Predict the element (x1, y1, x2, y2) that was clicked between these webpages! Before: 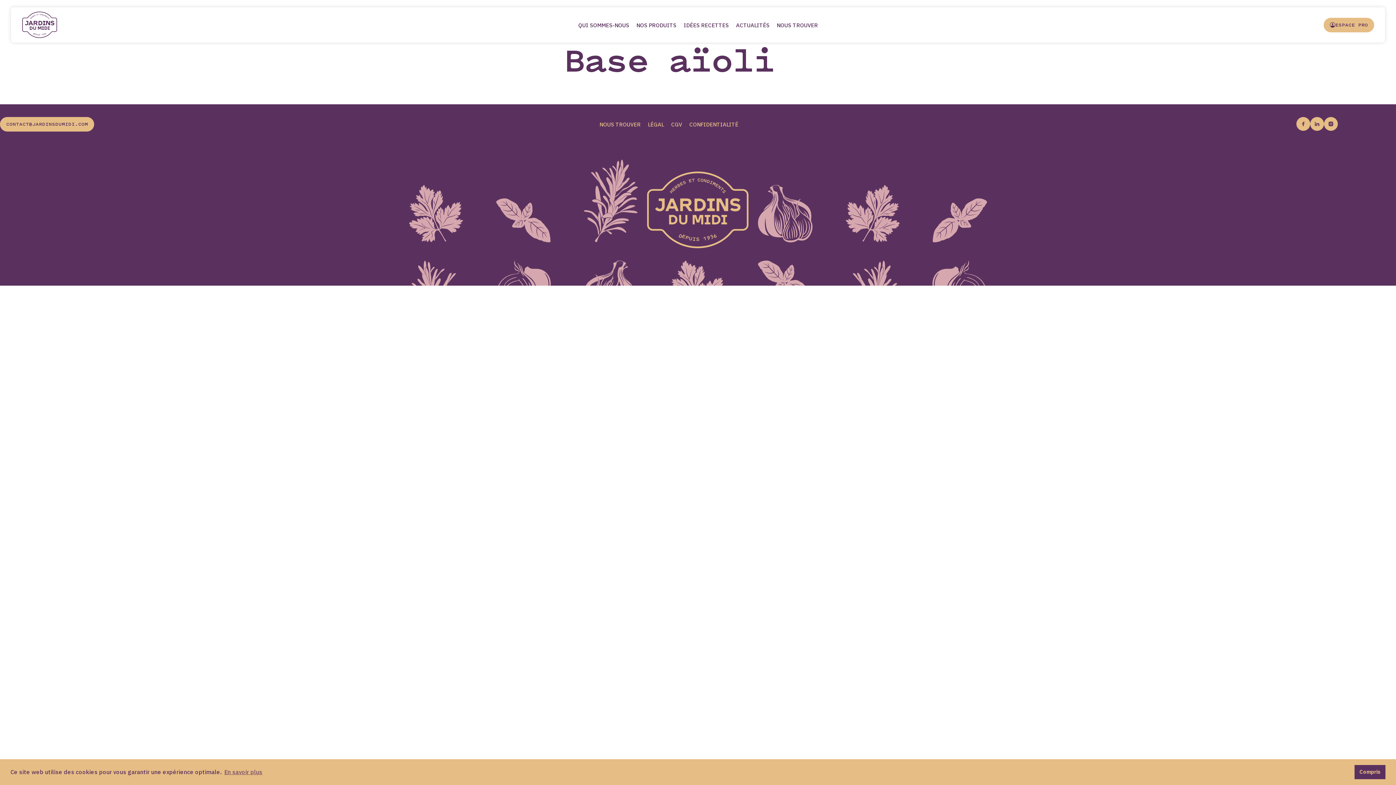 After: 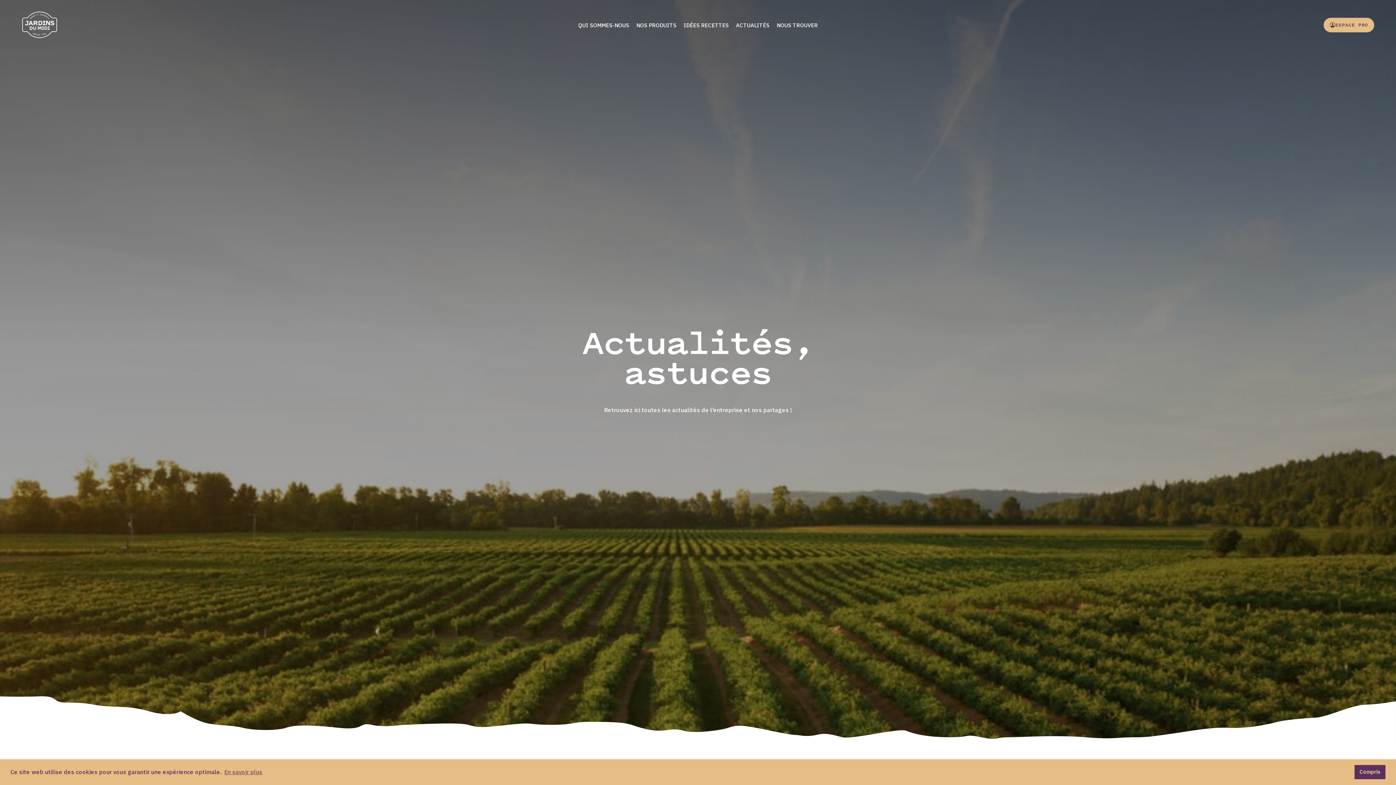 Action: label: ACTUALITÉS bbox: (736, 21, 769, 28)